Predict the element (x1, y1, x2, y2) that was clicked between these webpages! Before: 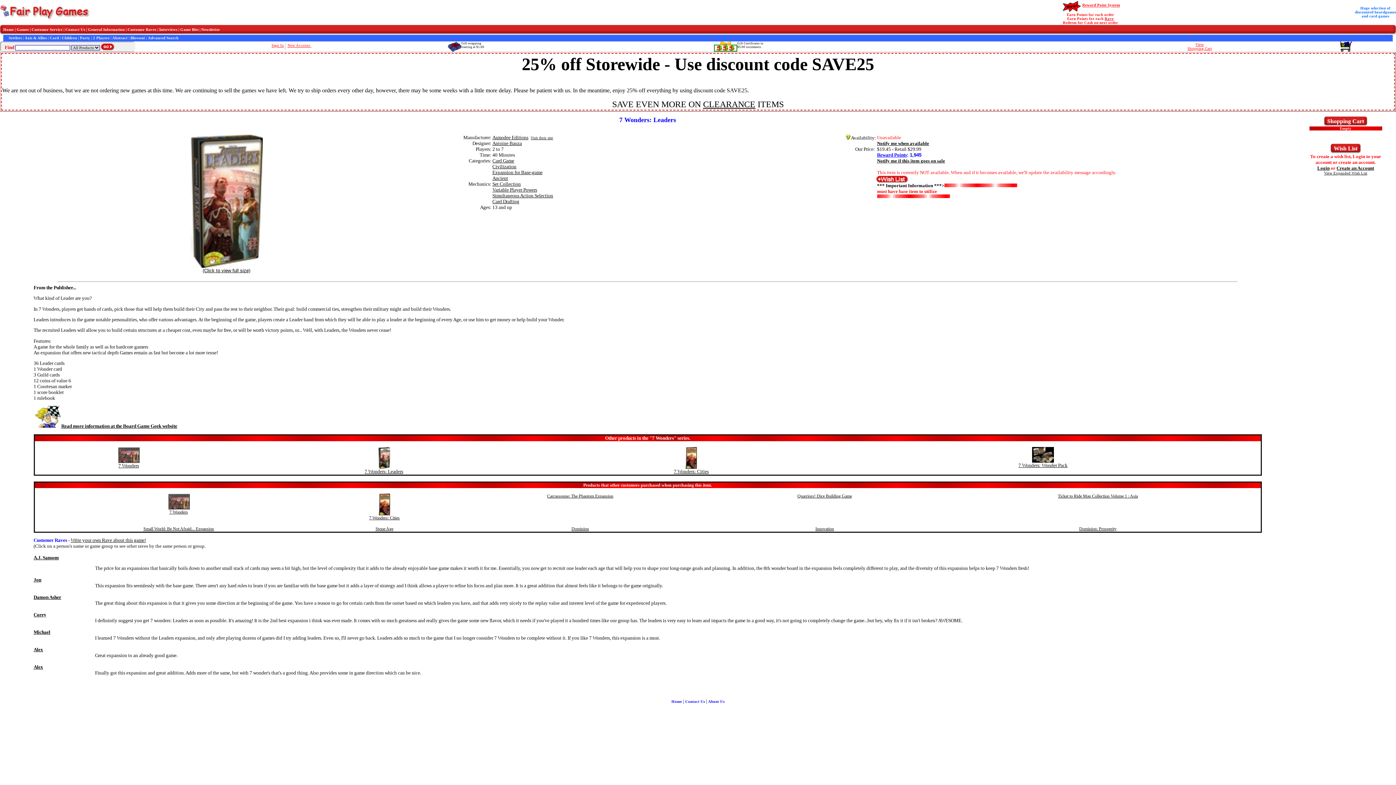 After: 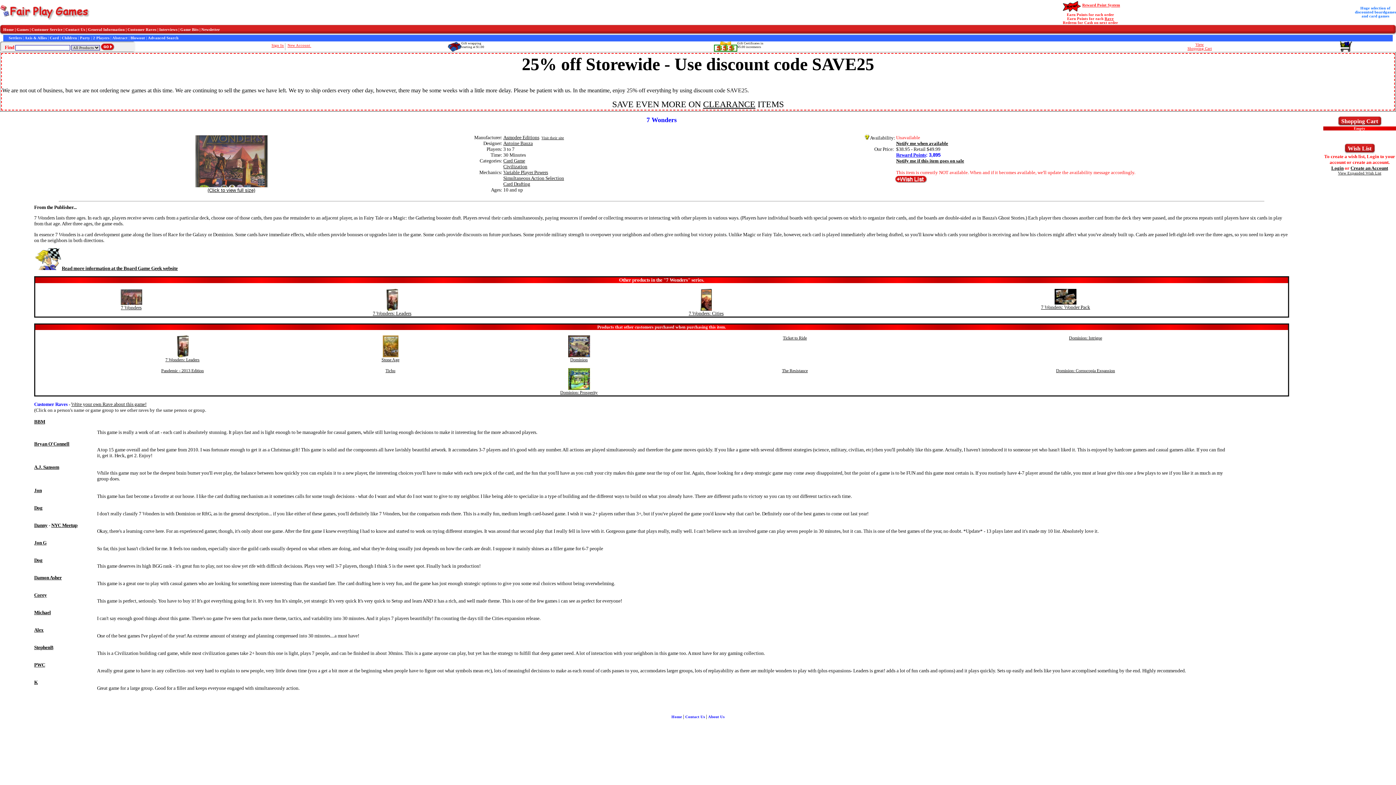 Action: bbox: (169, 509, 188, 514) label: 7 Wonders